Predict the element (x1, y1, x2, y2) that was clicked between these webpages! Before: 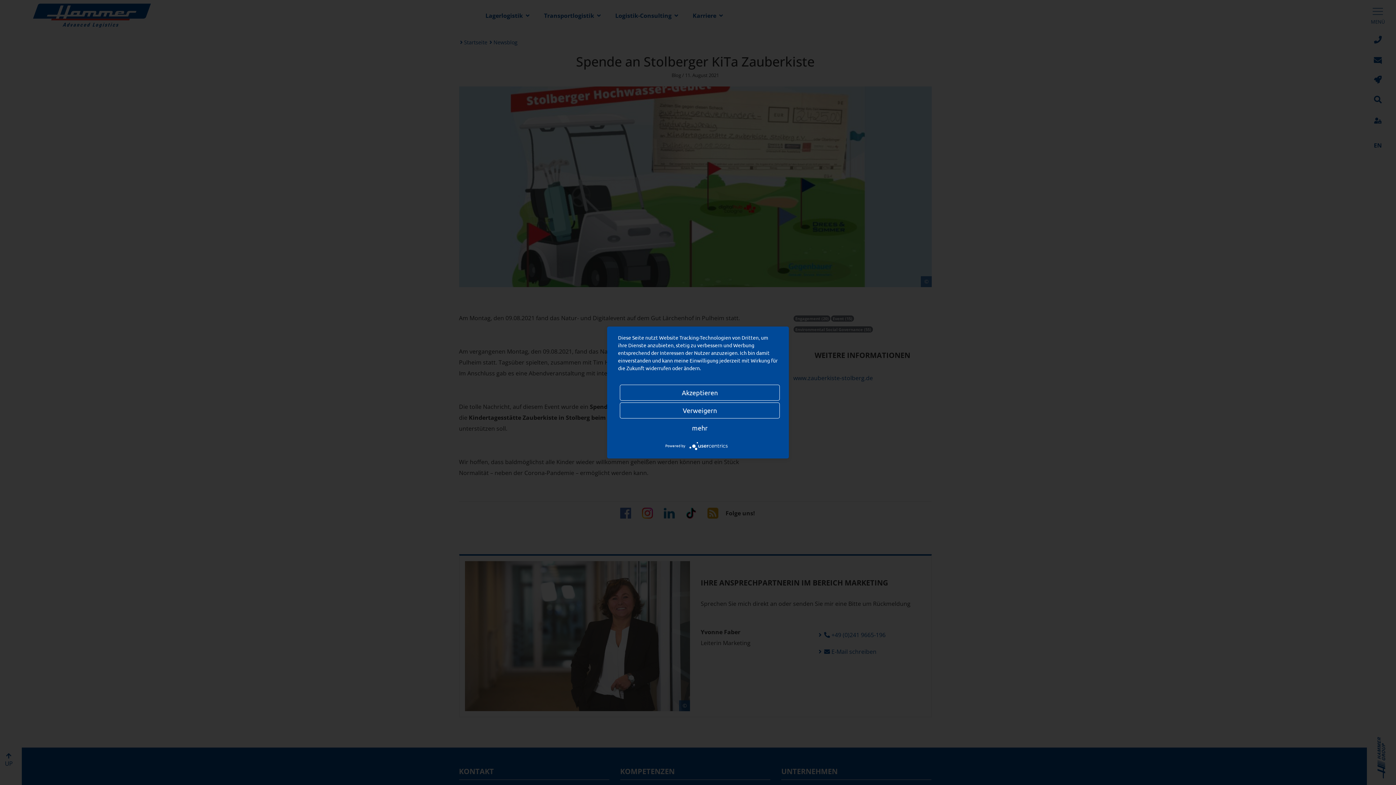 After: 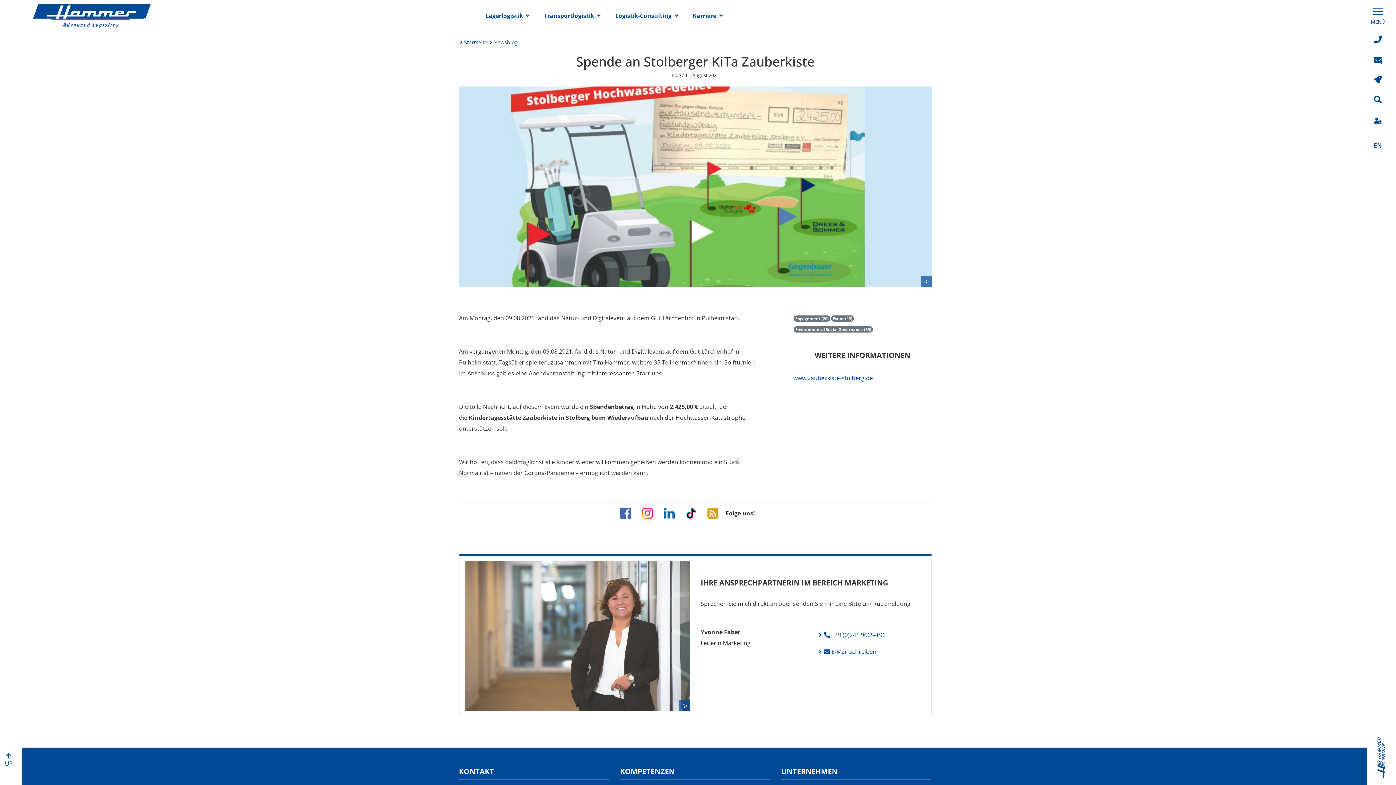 Action: label: Akzeptieren bbox: (620, 384, 780, 400)